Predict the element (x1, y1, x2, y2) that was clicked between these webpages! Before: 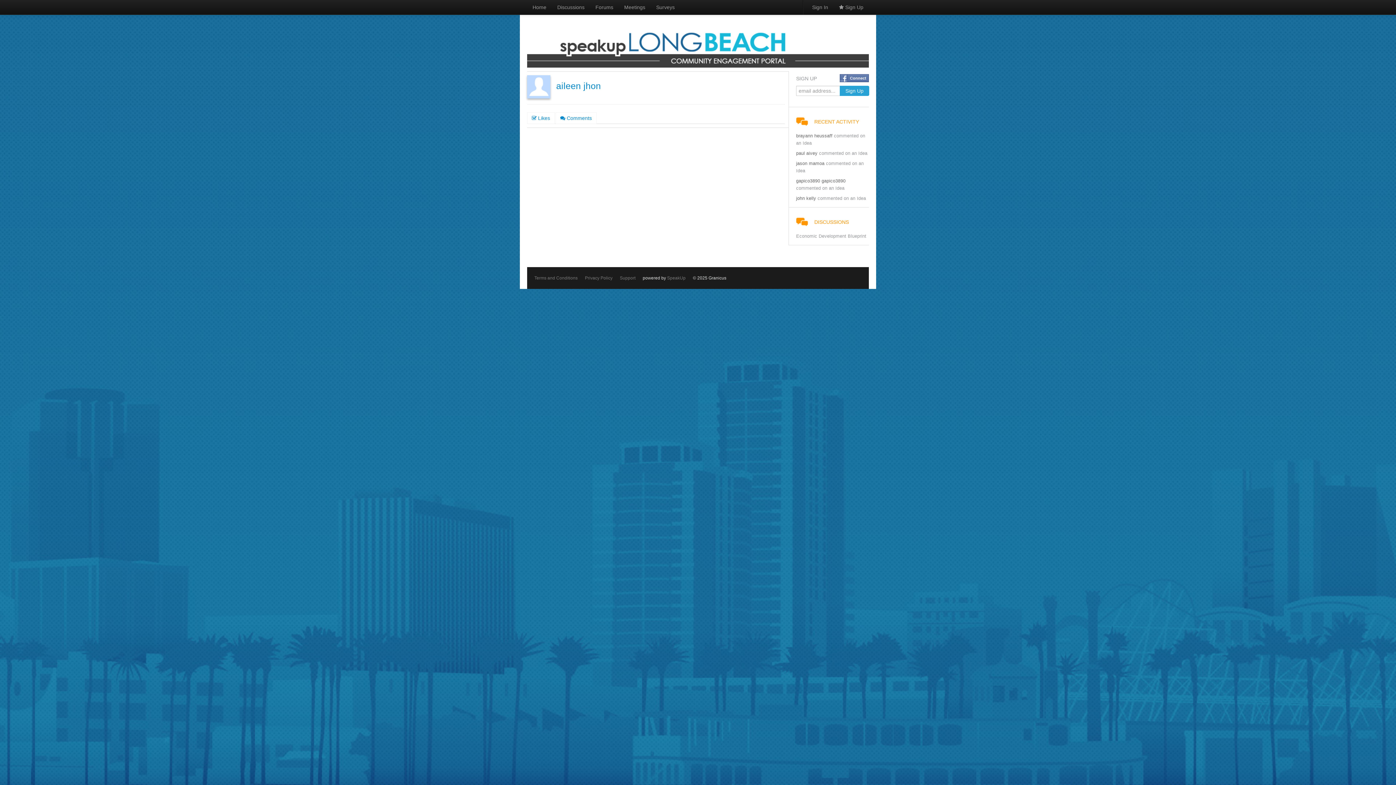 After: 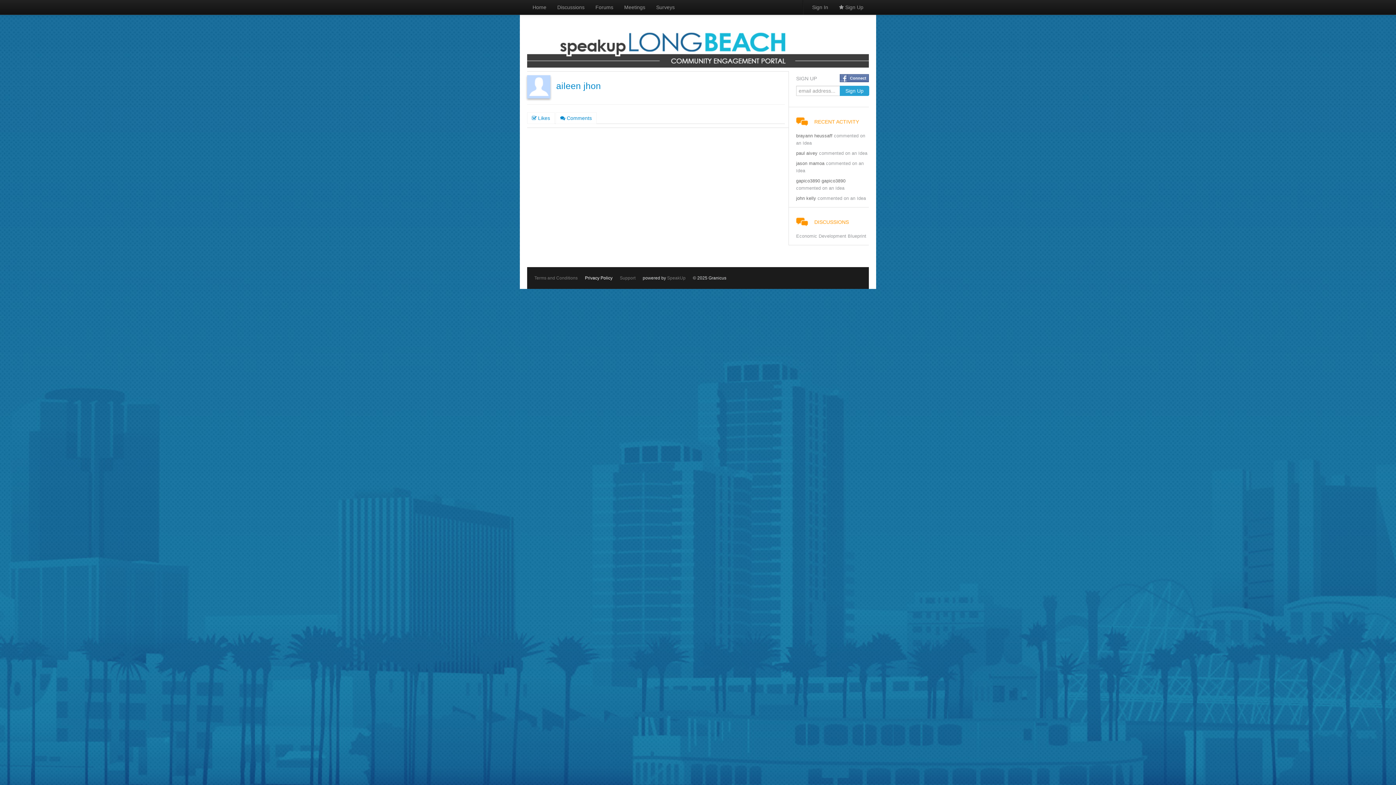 Action: bbox: (585, 275, 612, 280) label: Privacy Policy